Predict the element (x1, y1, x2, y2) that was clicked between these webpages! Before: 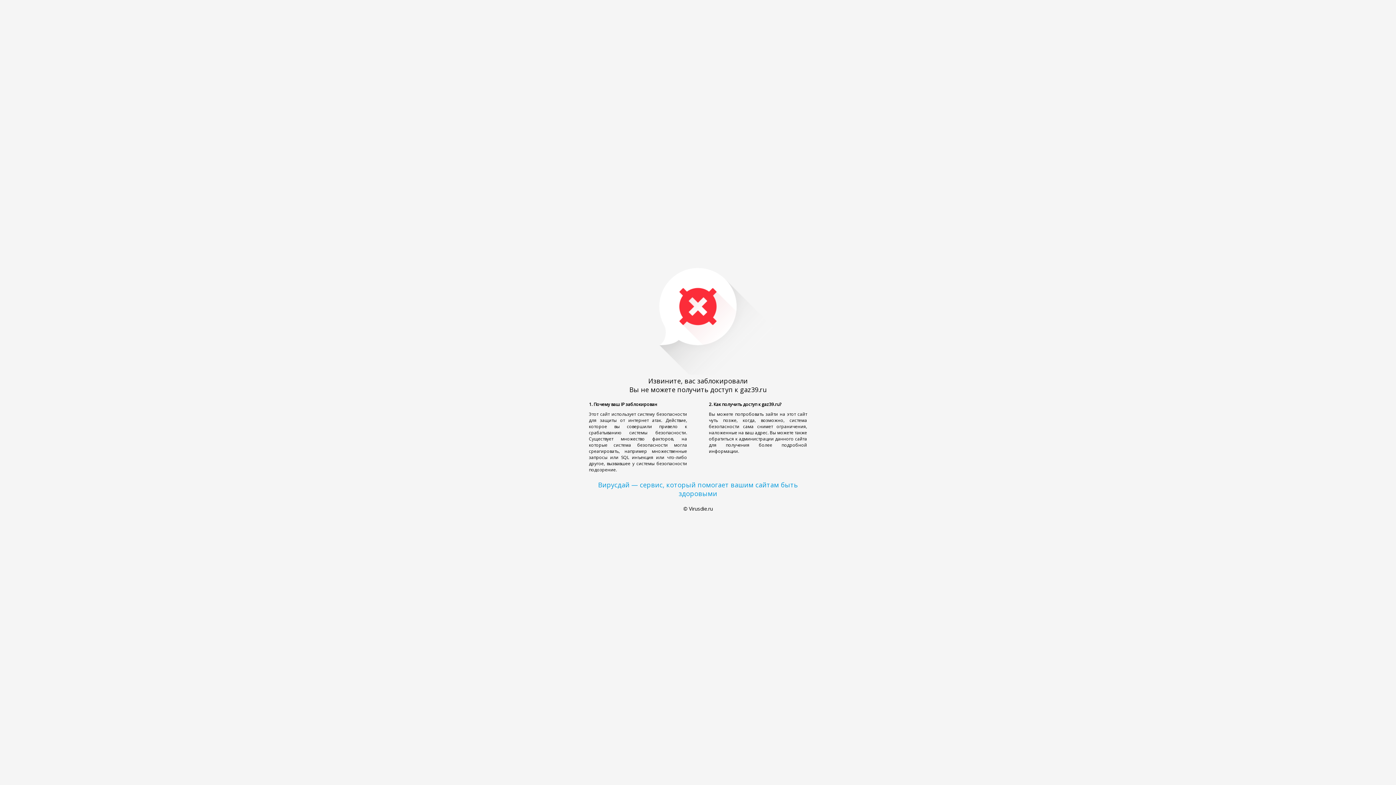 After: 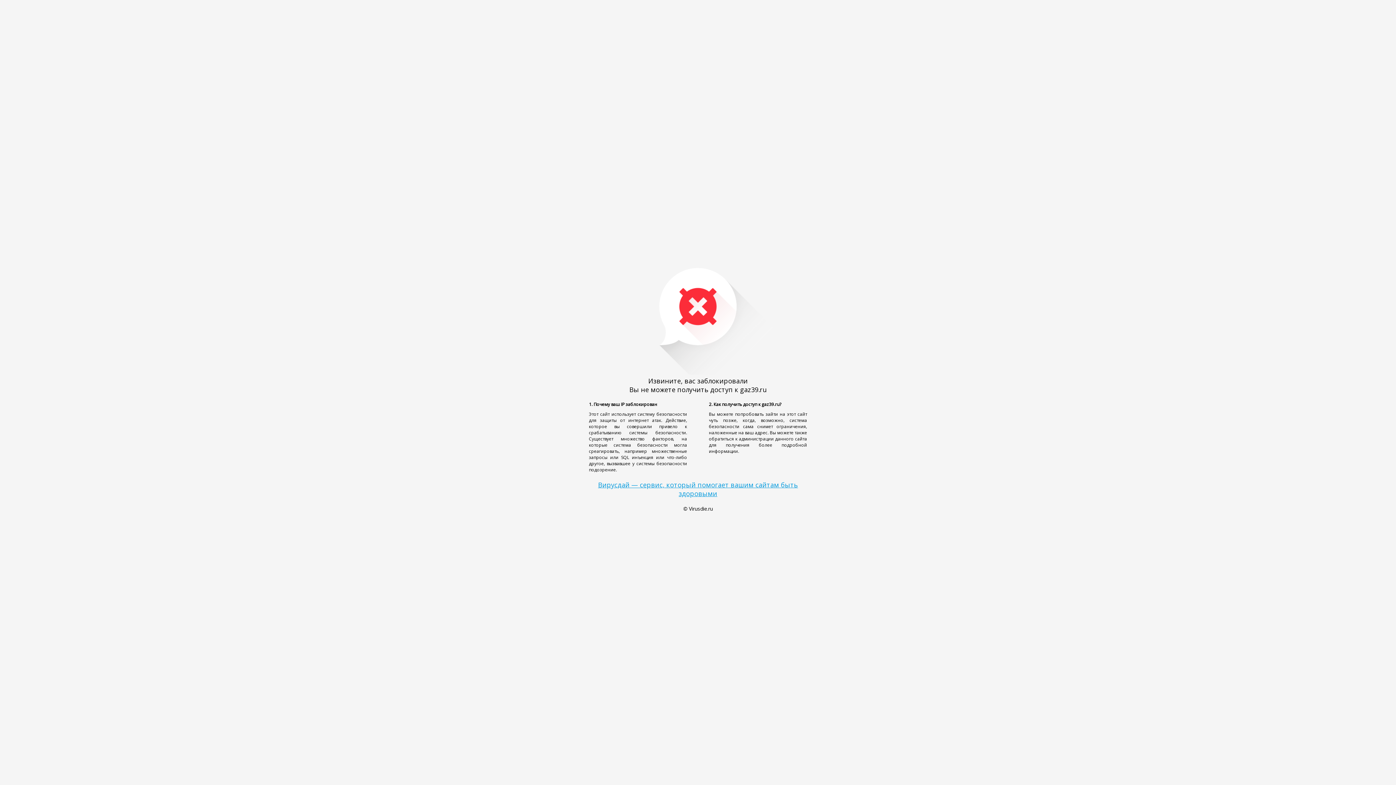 Action: label: Вирусдай — сервис, который помогает вашим сайтам быть здоровыми bbox: (598, 480, 798, 498)